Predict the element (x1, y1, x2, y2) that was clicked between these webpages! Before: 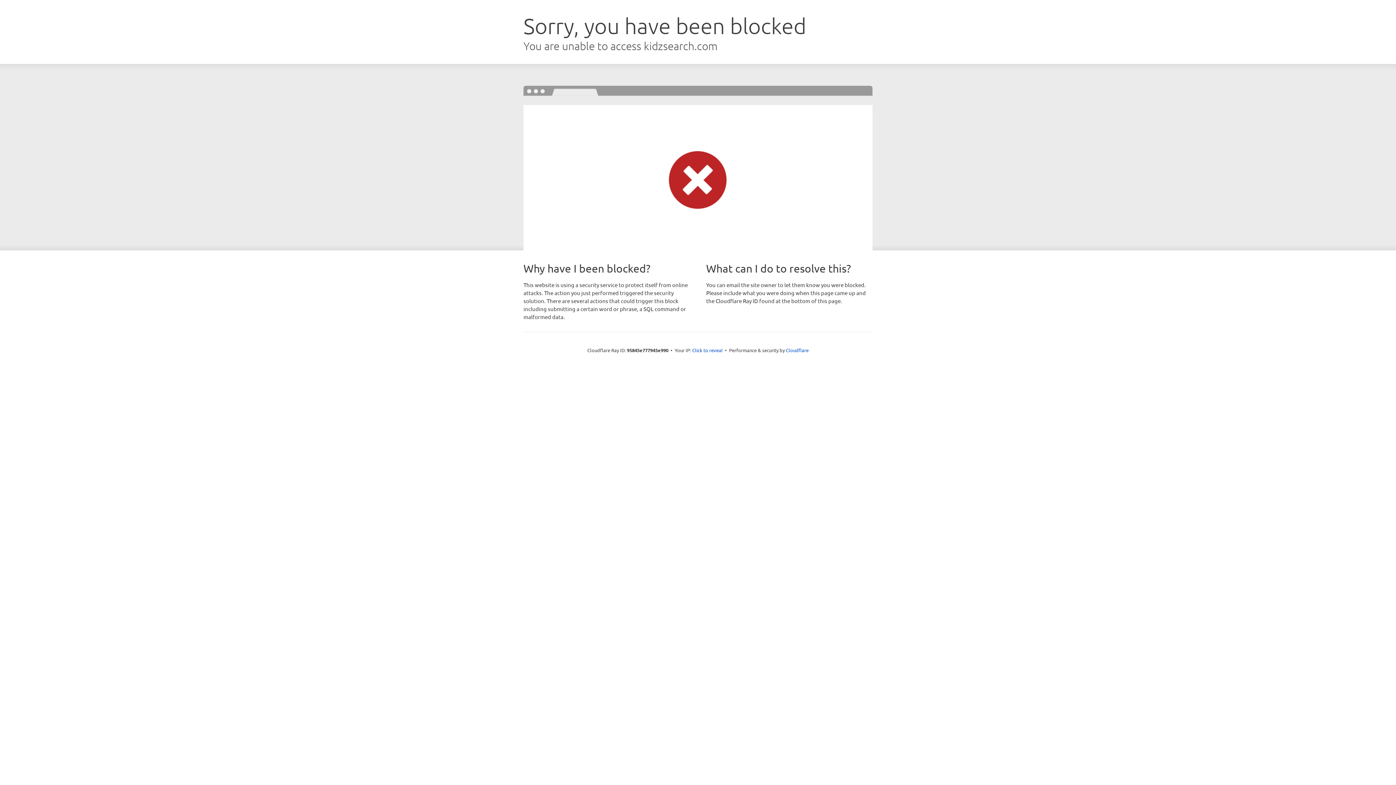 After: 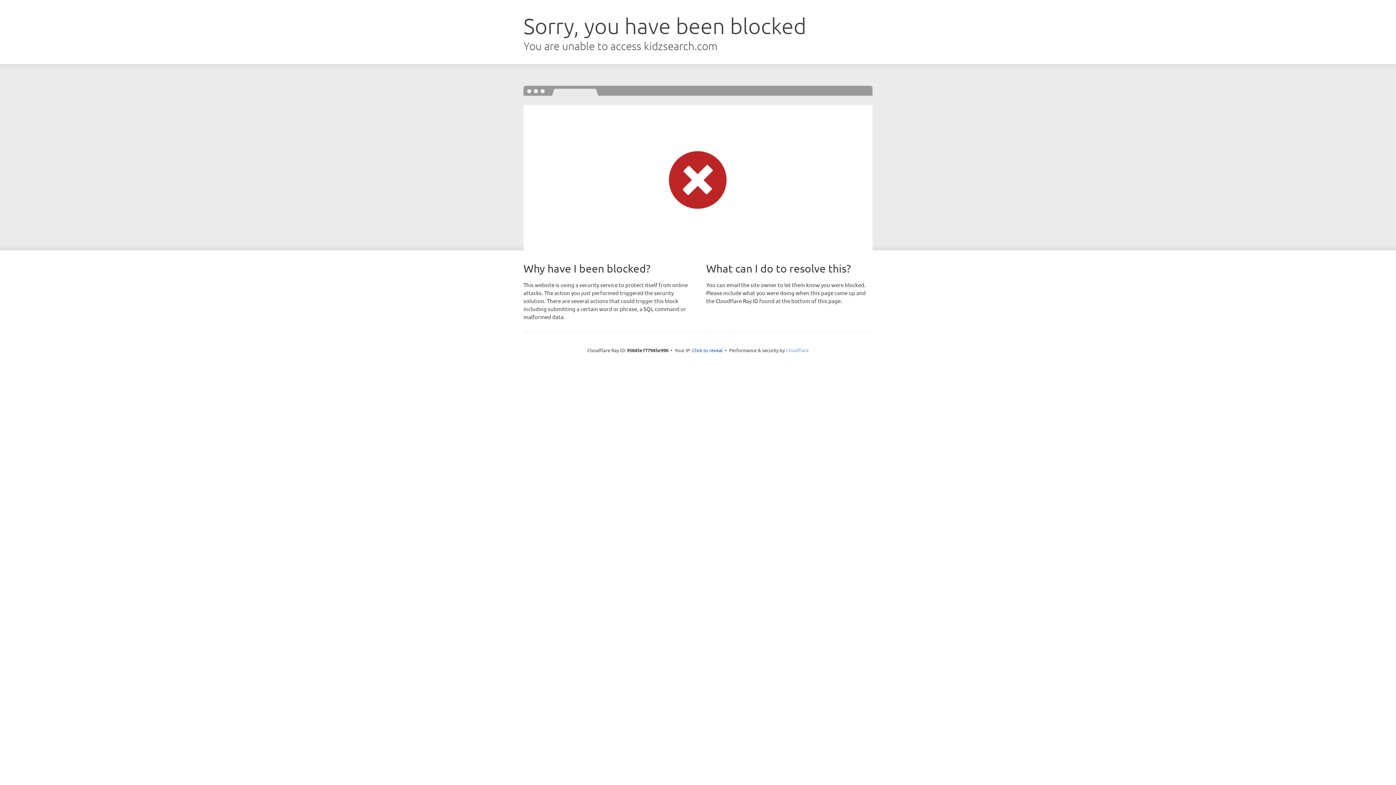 Action: bbox: (786, 347, 808, 353) label: Cloudflare